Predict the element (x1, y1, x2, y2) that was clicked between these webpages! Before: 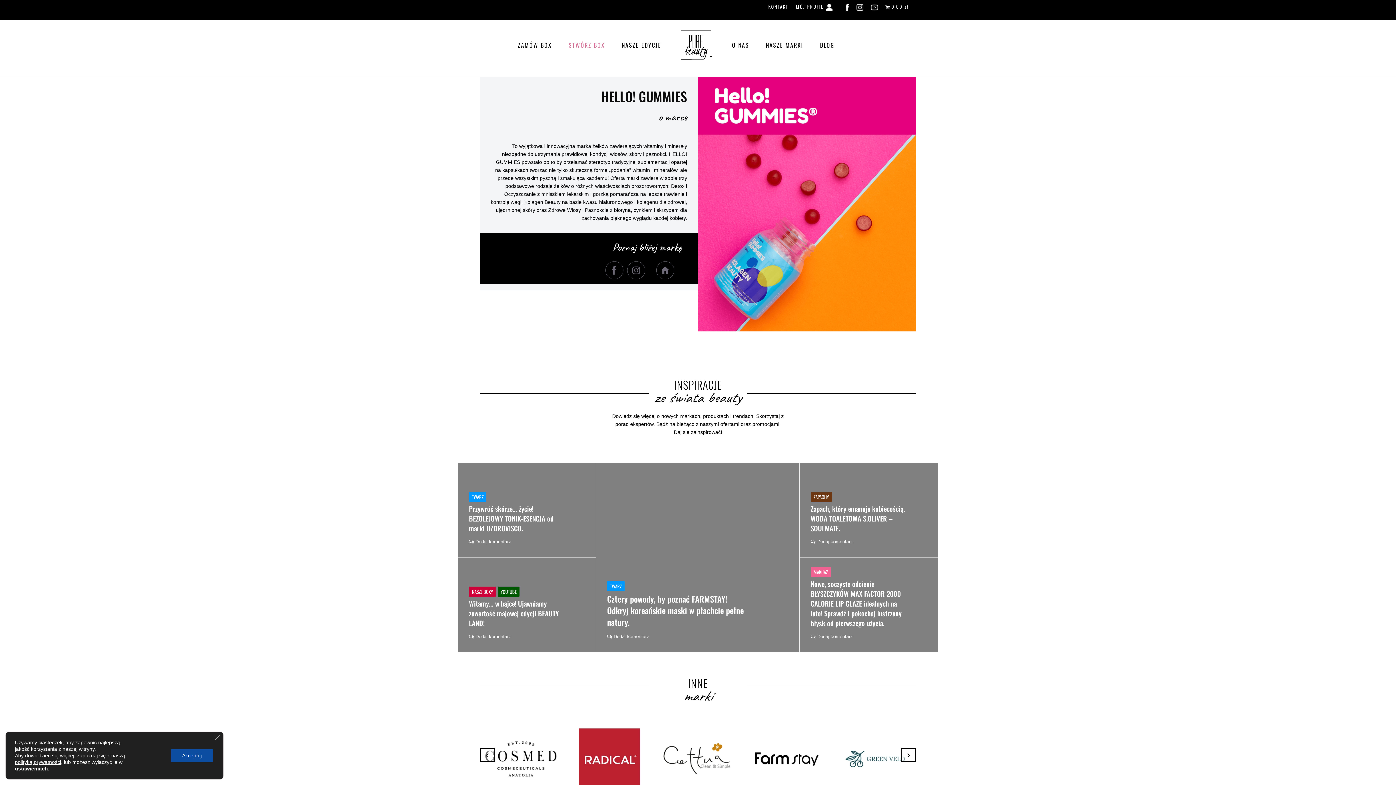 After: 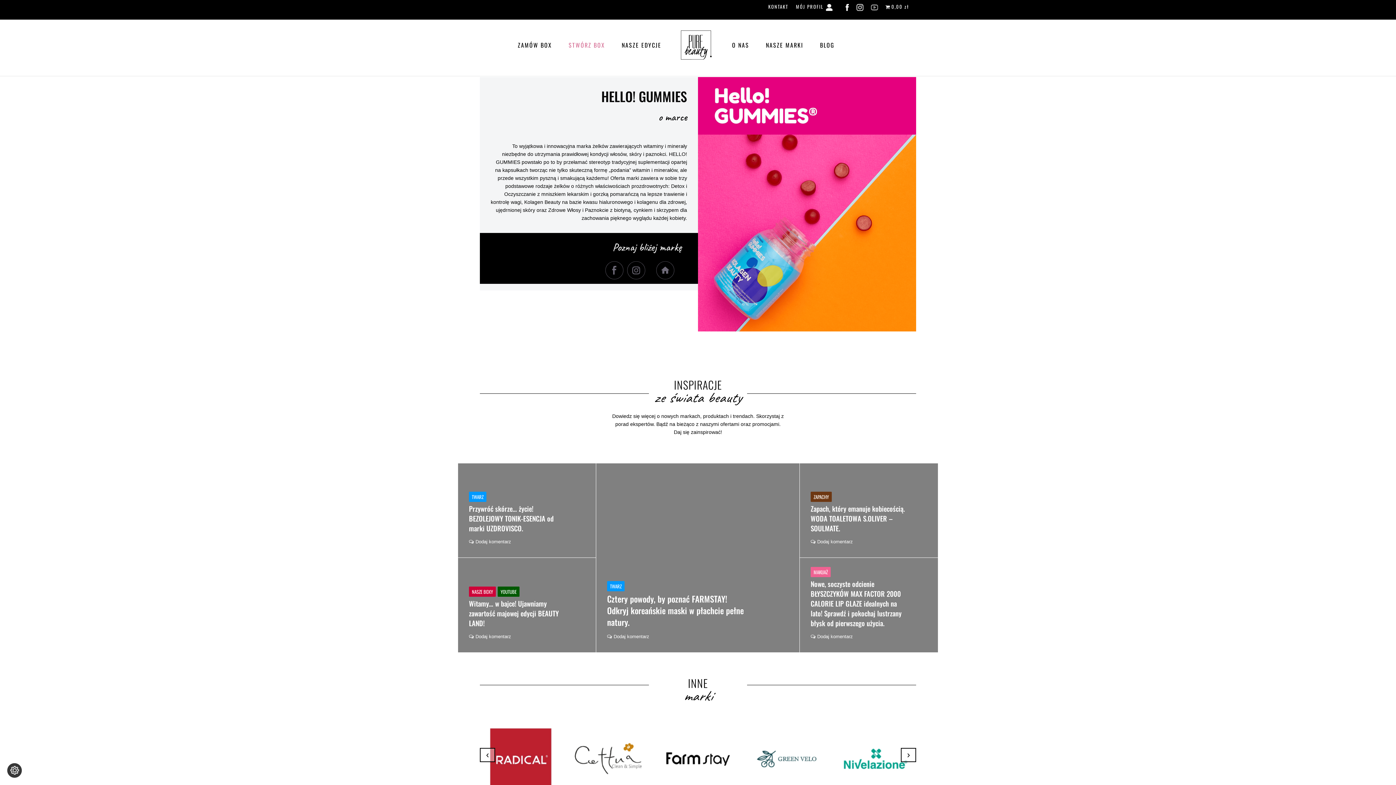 Action: bbox: (171, 749, 212, 762) label: Akceptuj